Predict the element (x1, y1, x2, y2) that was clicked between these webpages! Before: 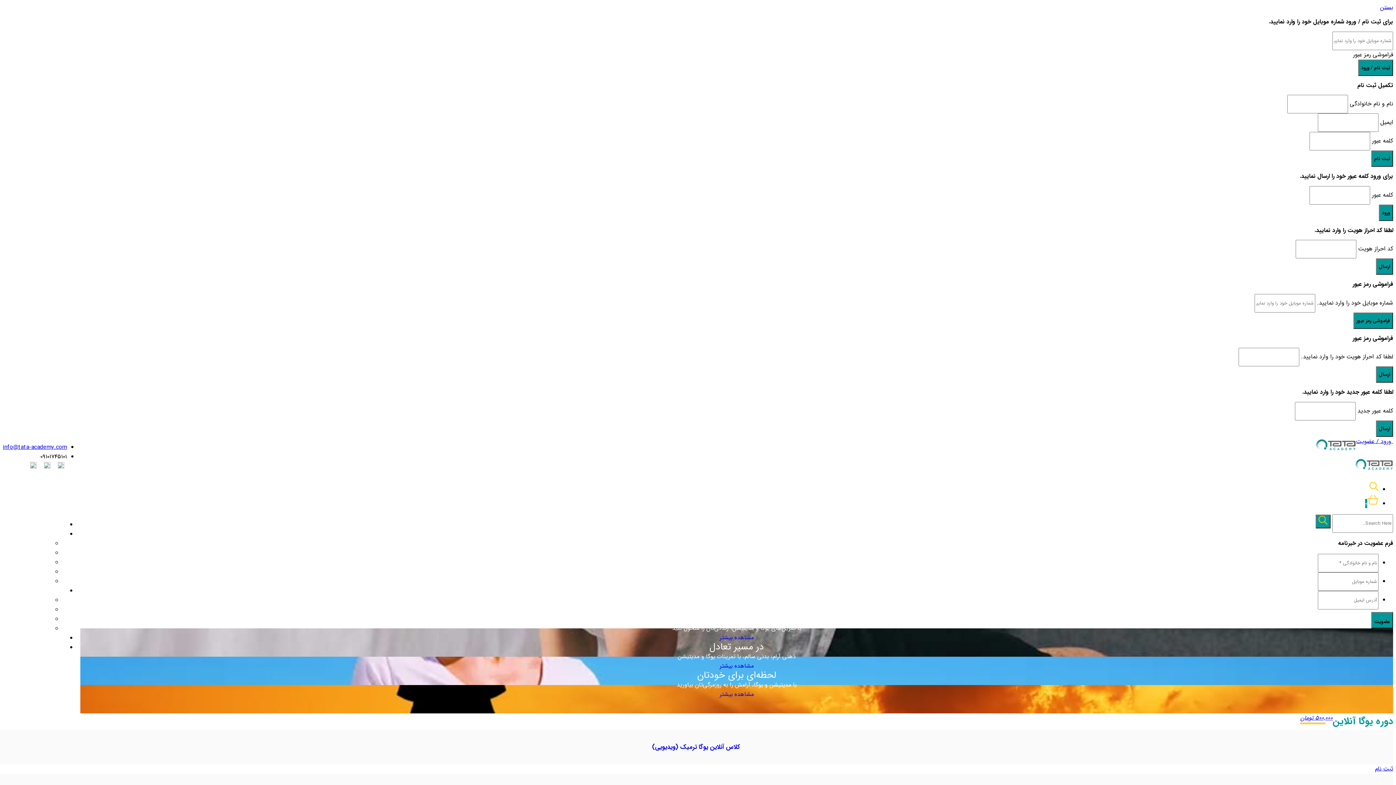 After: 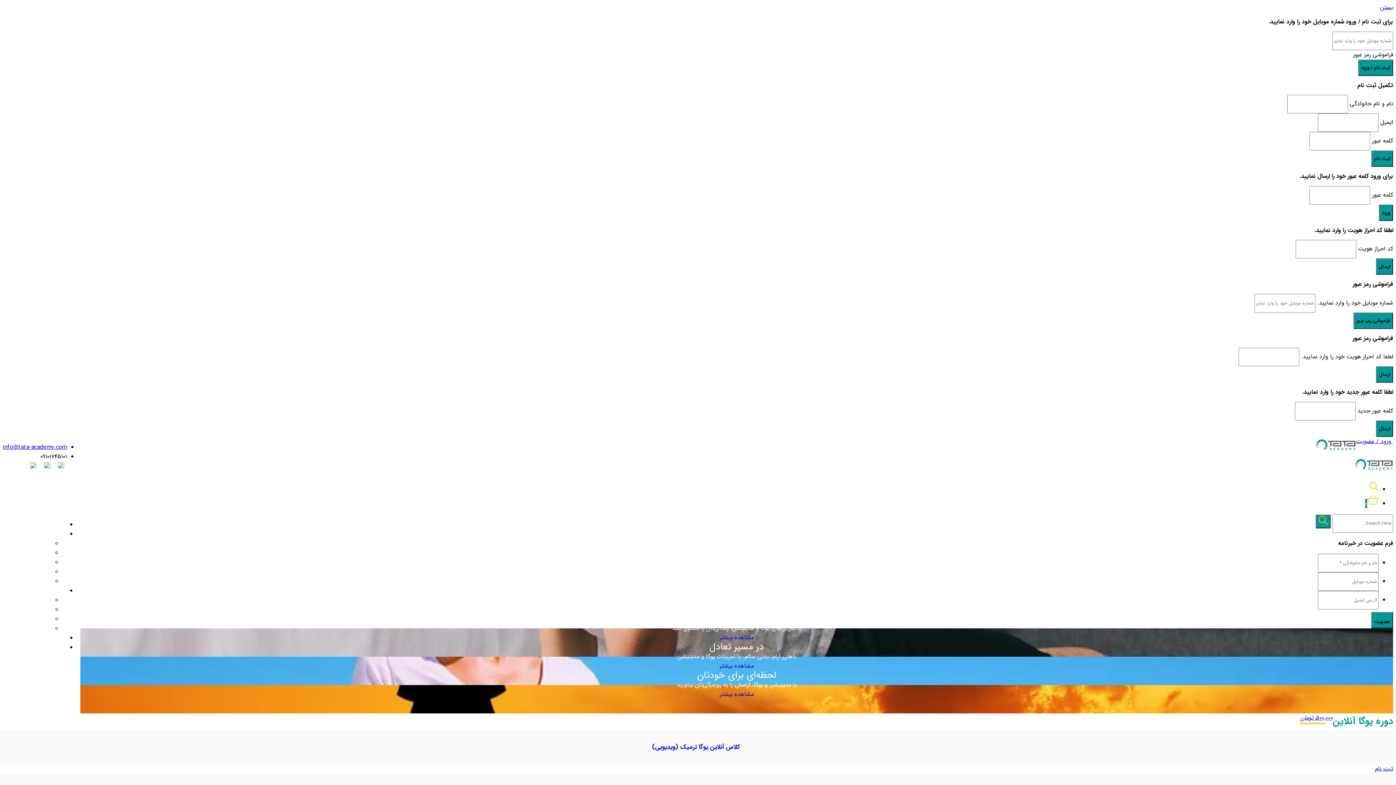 Action: bbox: (1380, 2, 1393, 12) label: بستن